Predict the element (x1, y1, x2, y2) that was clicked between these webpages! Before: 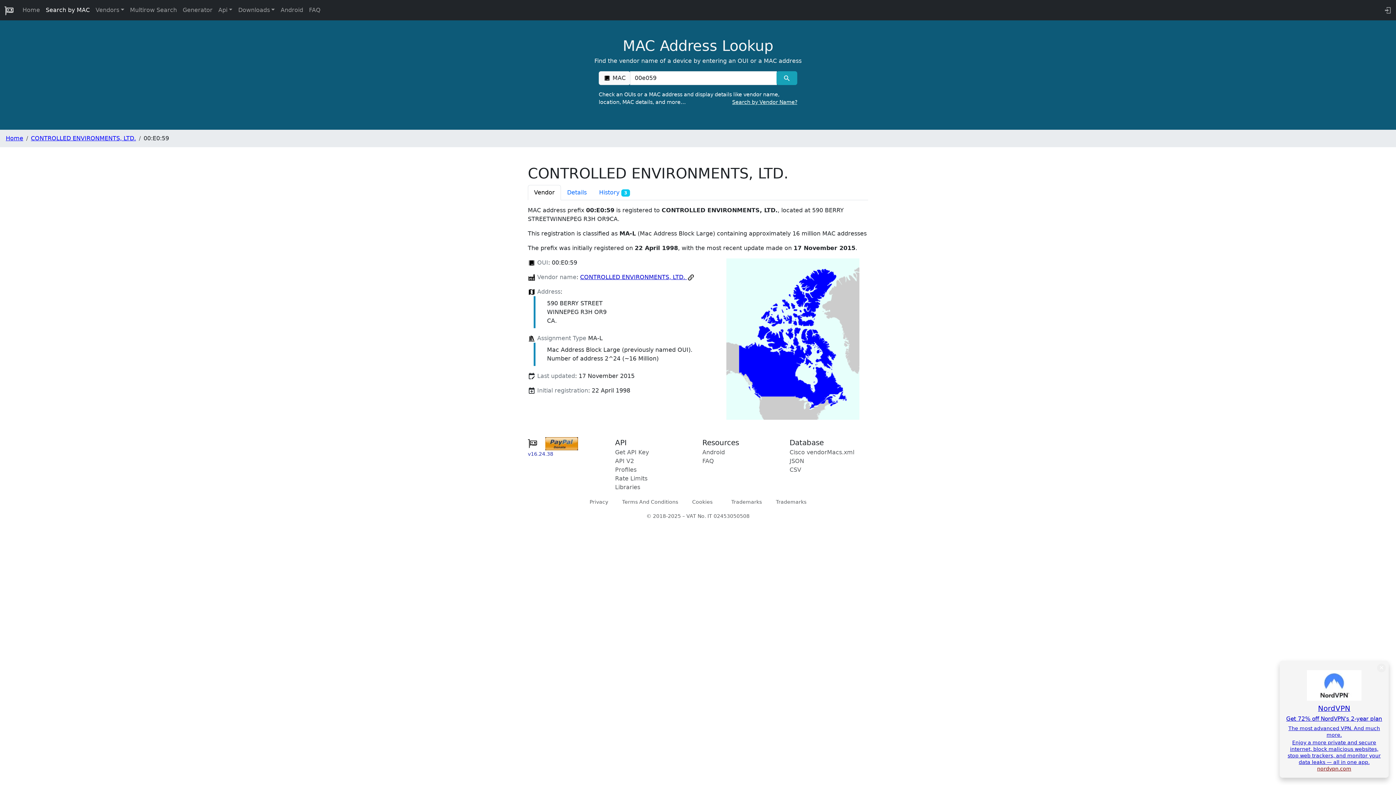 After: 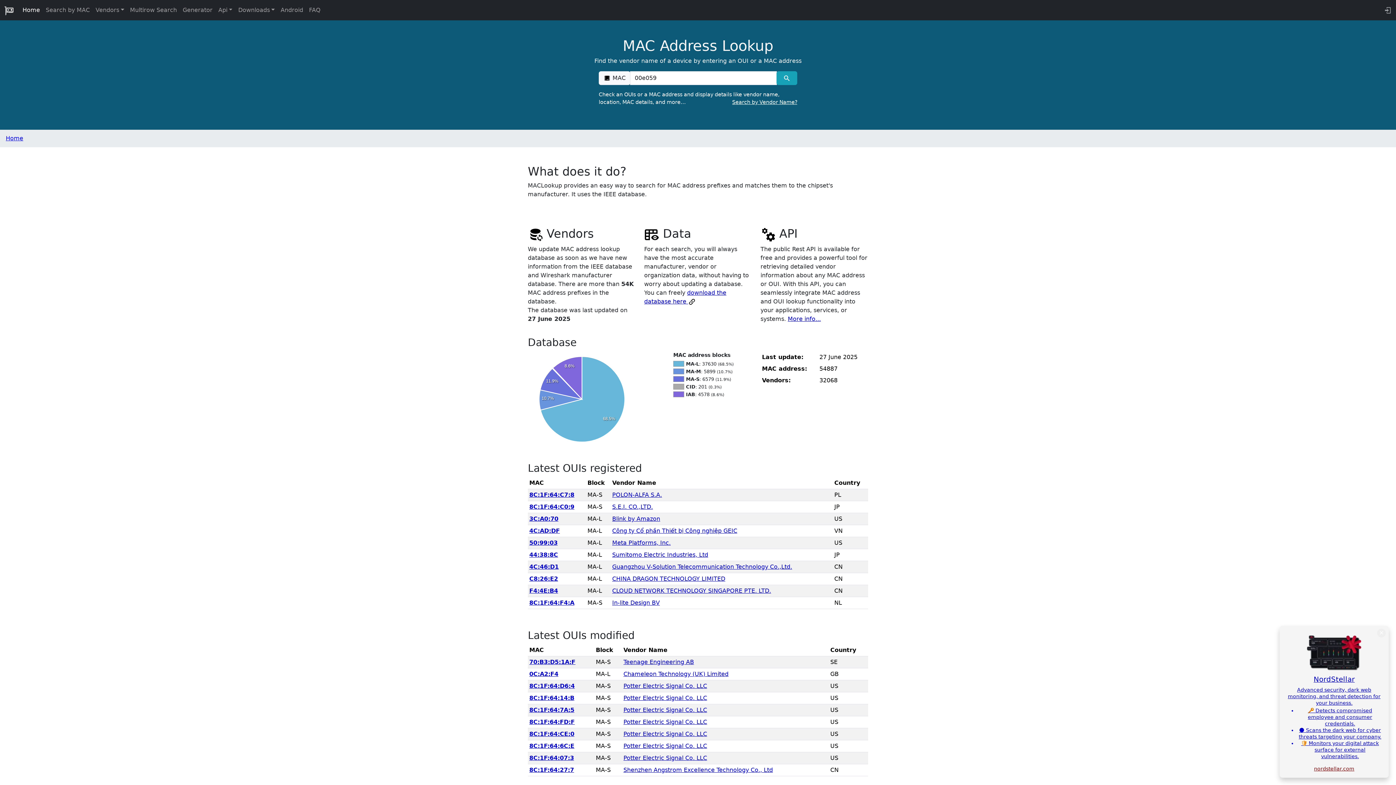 Action: bbox: (528, 440, 537, 447)